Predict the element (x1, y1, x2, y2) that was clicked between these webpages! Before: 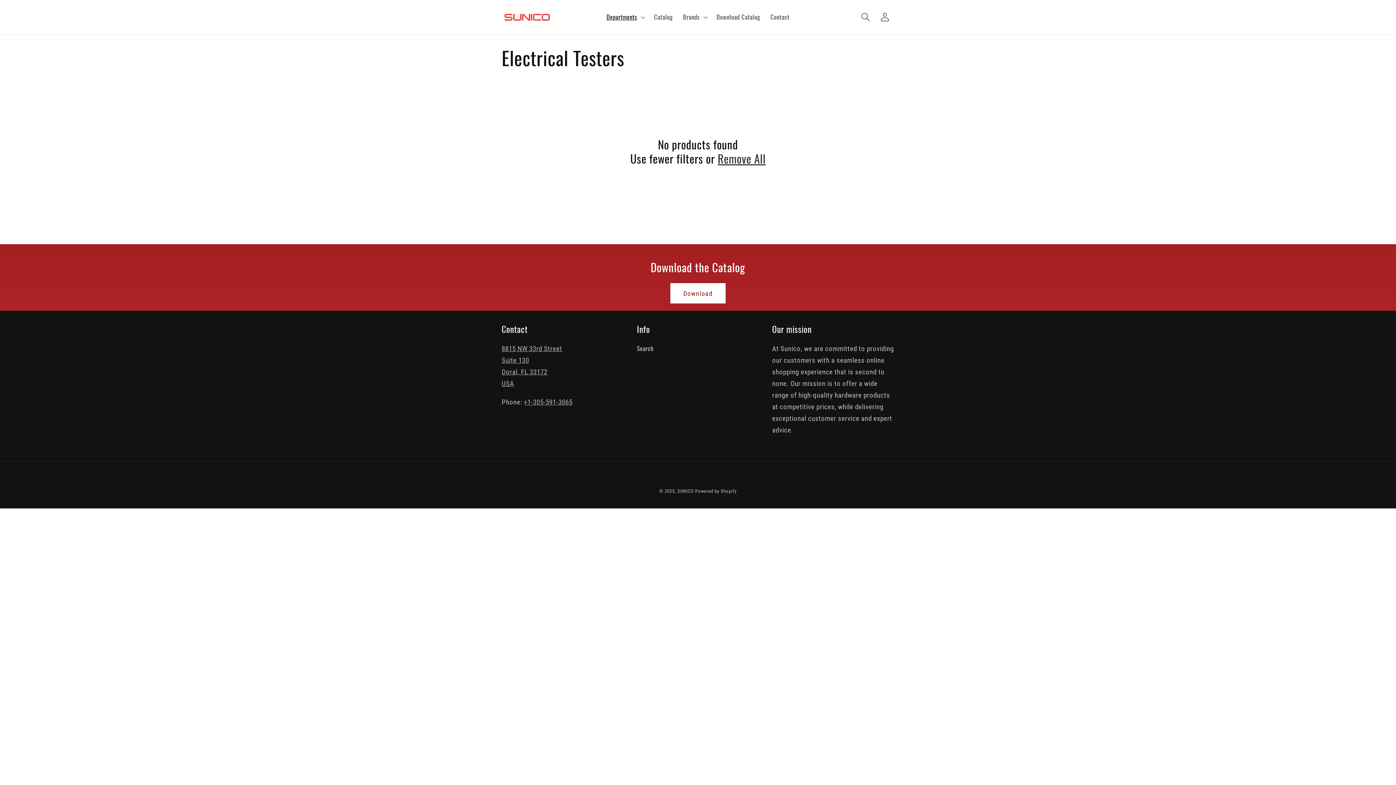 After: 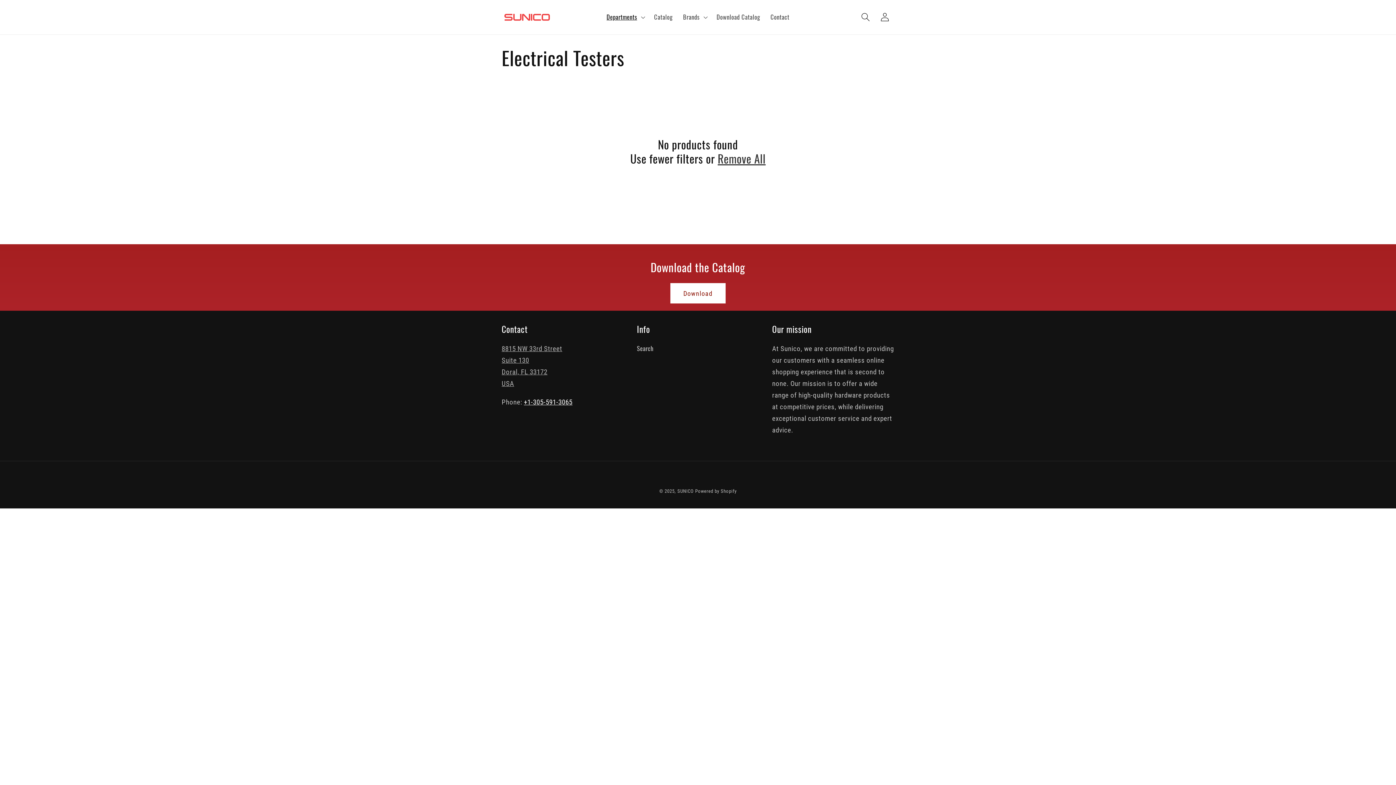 Action: bbox: (524, 398, 572, 406) label: +1-305-591-3065